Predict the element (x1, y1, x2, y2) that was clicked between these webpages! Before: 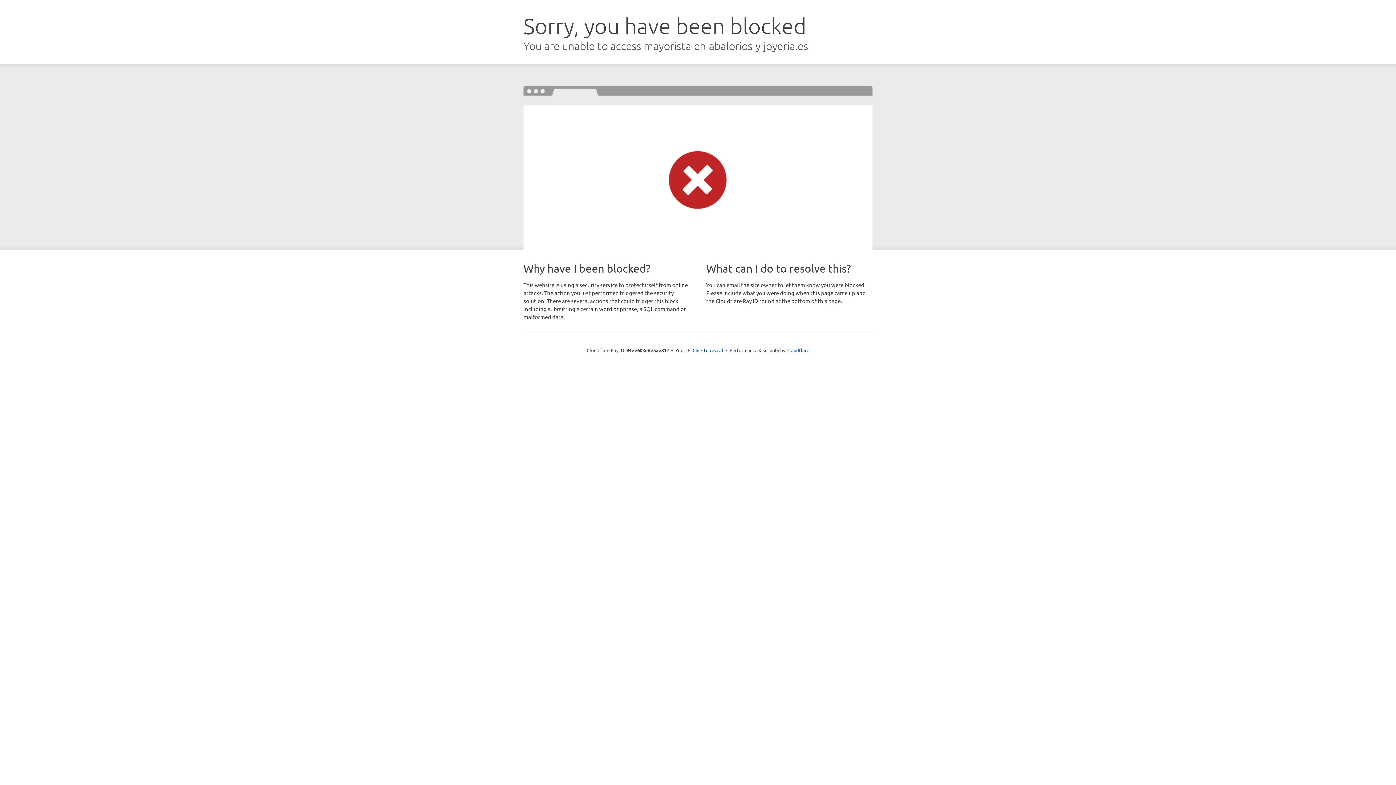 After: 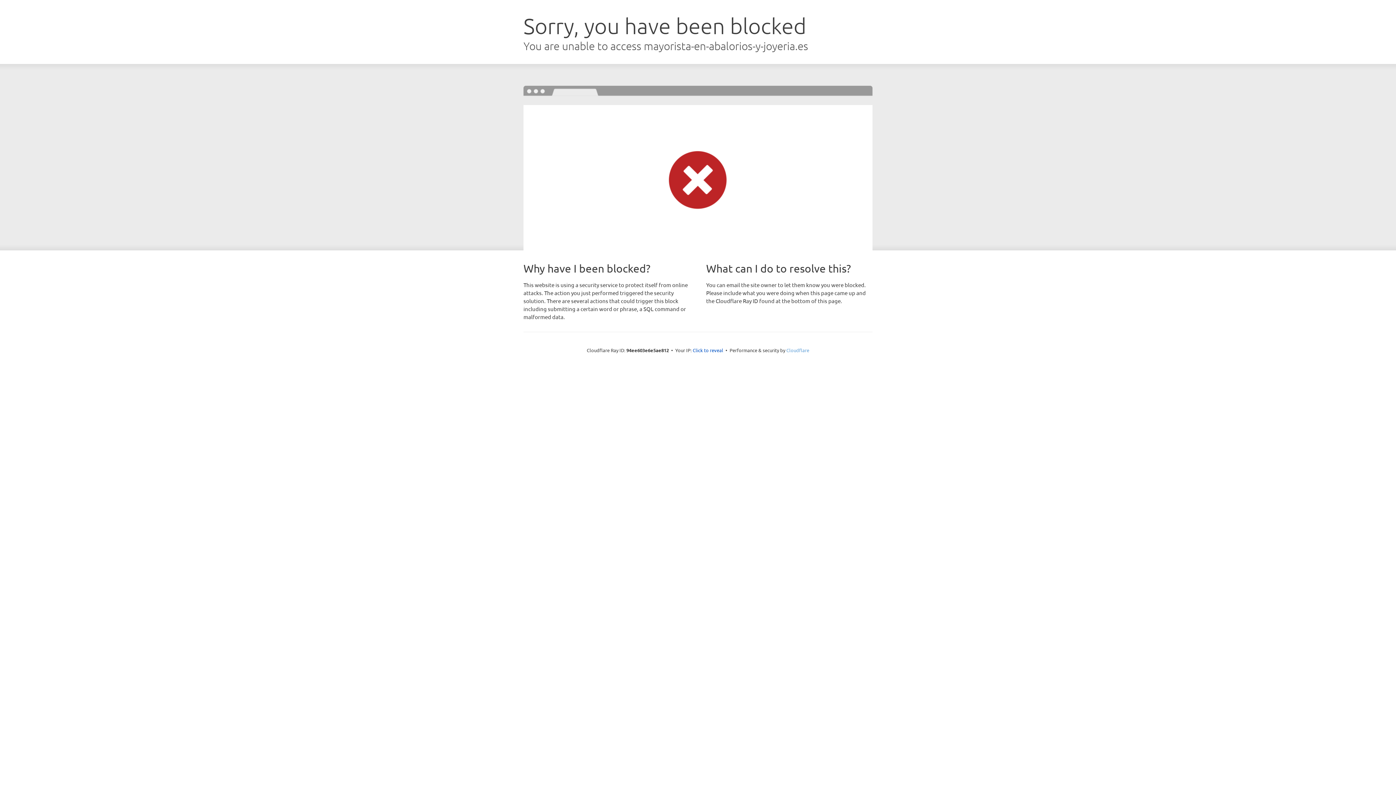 Action: label: Cloudflare bbox: (786, 347, 809, 353)